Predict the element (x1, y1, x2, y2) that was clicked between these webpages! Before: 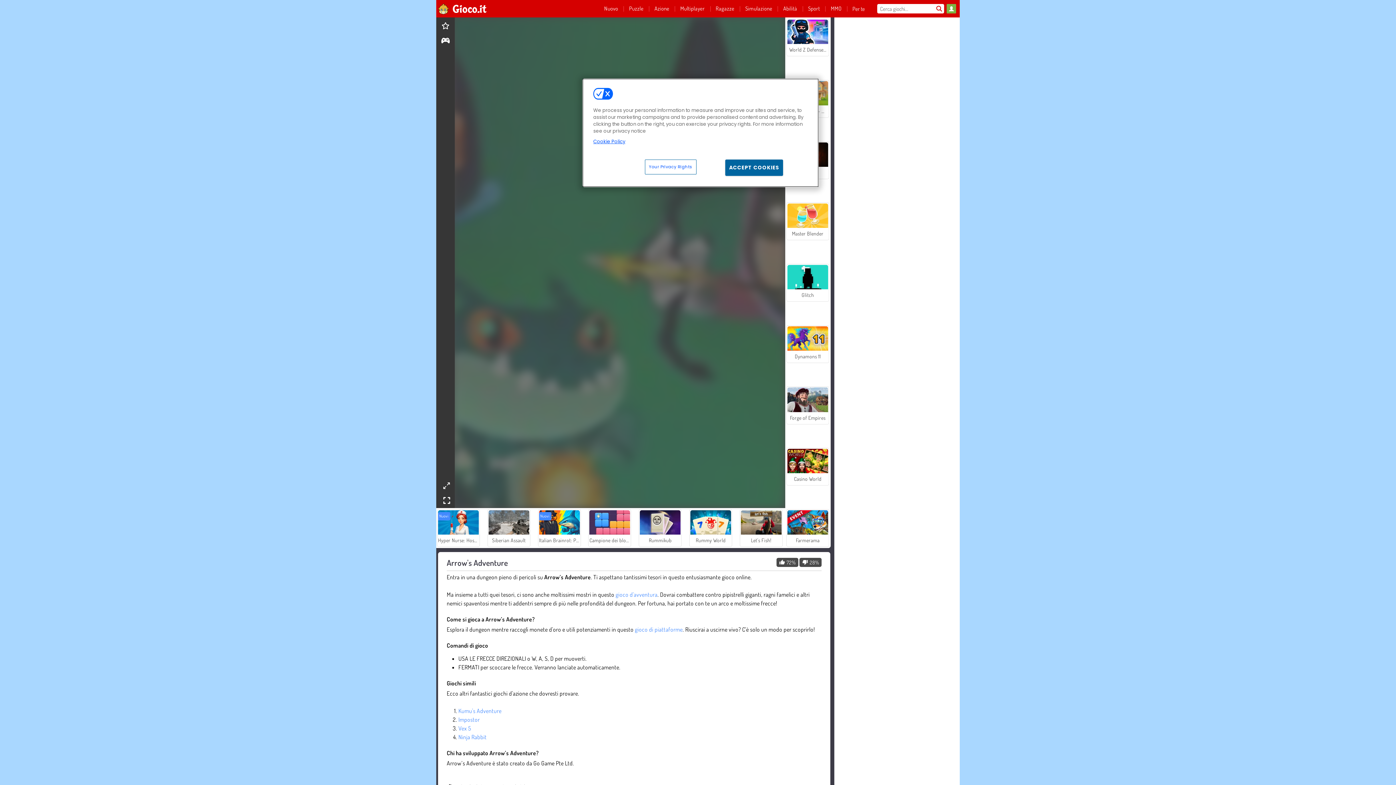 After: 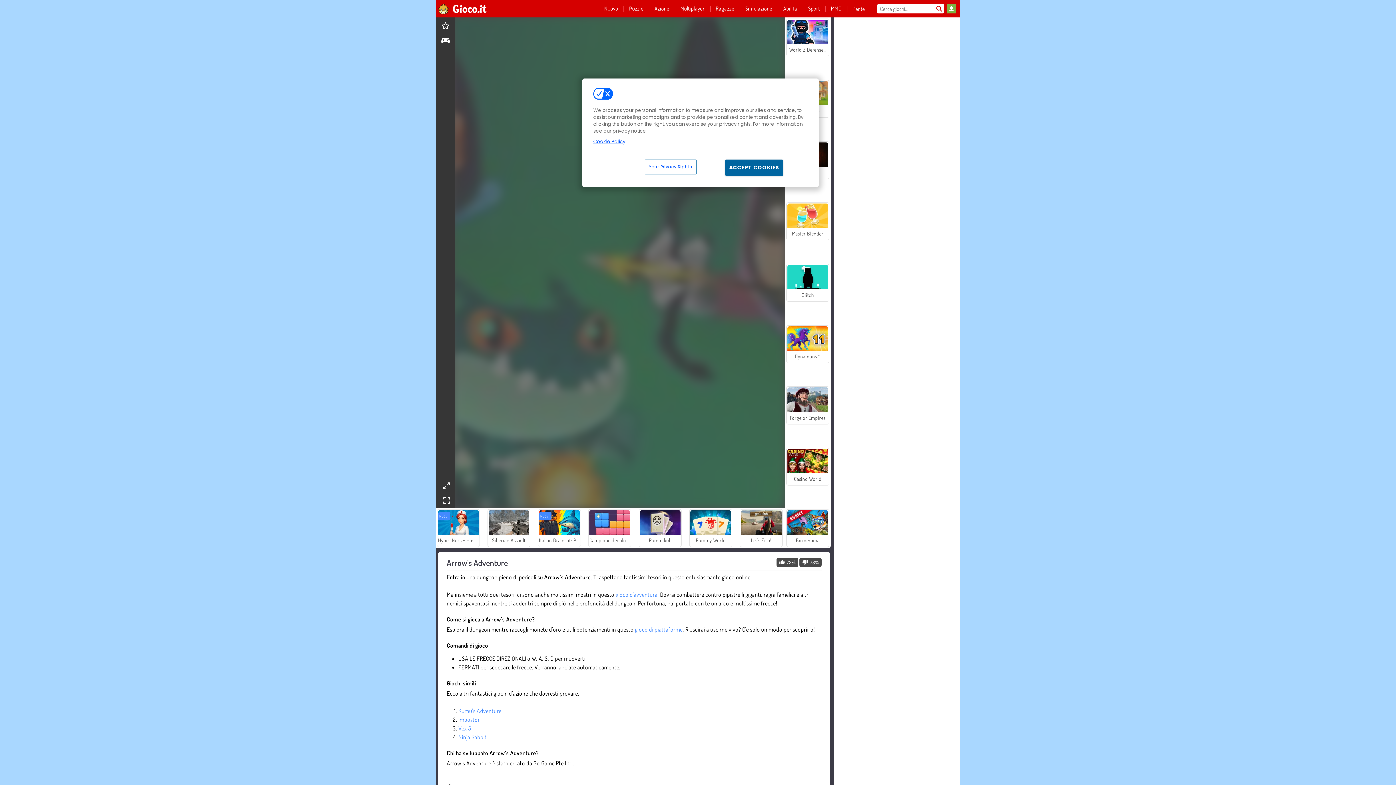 Action: bbox: (593, 138, 808, 145) label: More information about your privacy, opens in a new tab